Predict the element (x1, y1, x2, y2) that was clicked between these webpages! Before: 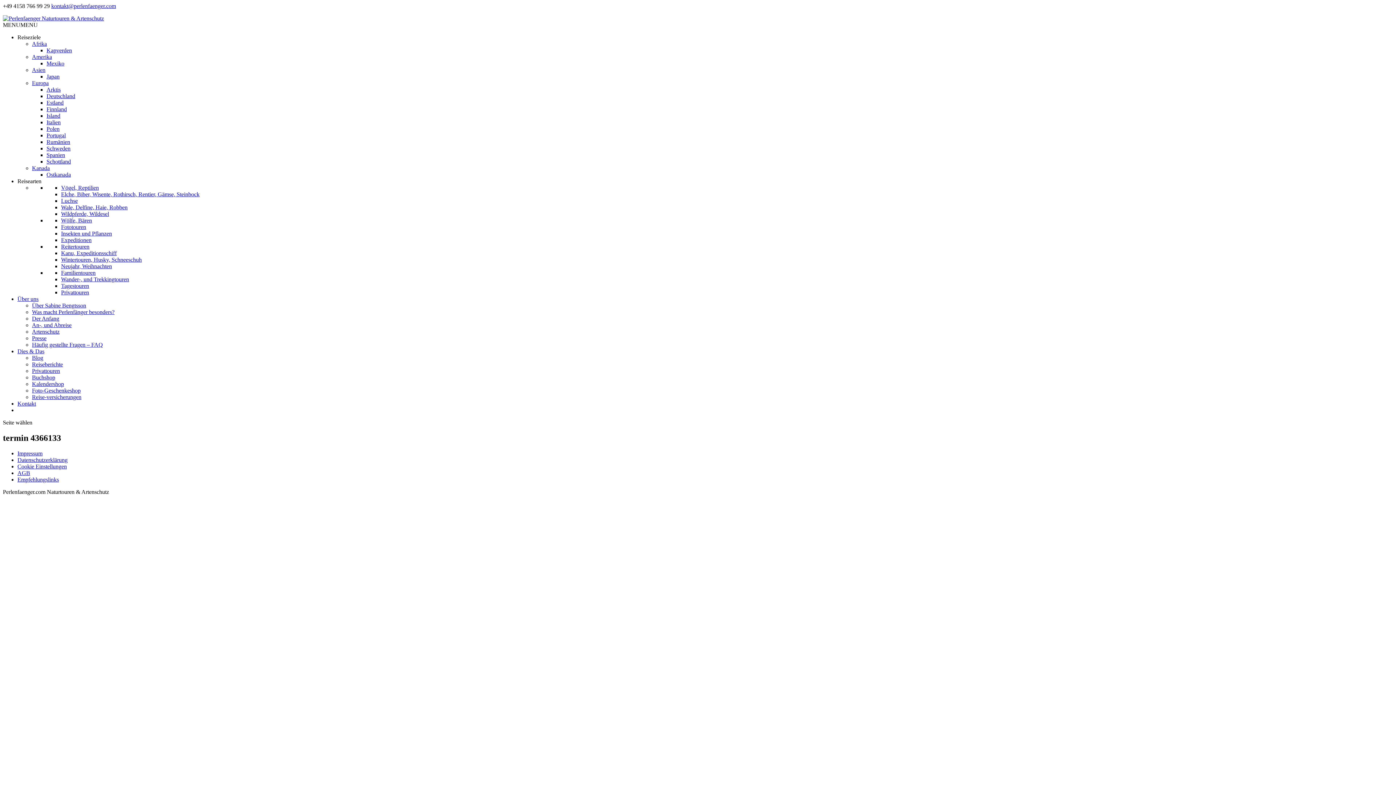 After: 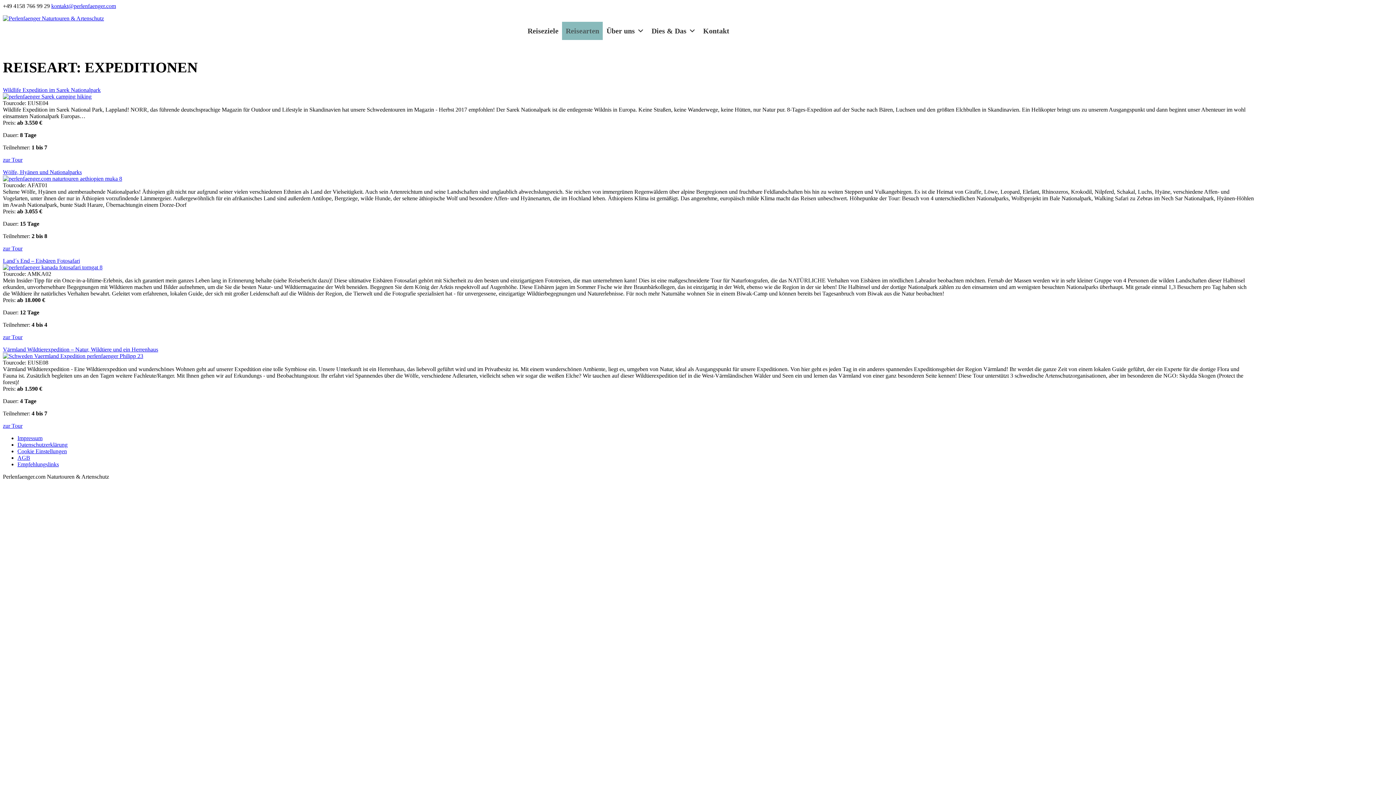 Action: bbox: (61, 237, 91, 243) label: Expeditionen